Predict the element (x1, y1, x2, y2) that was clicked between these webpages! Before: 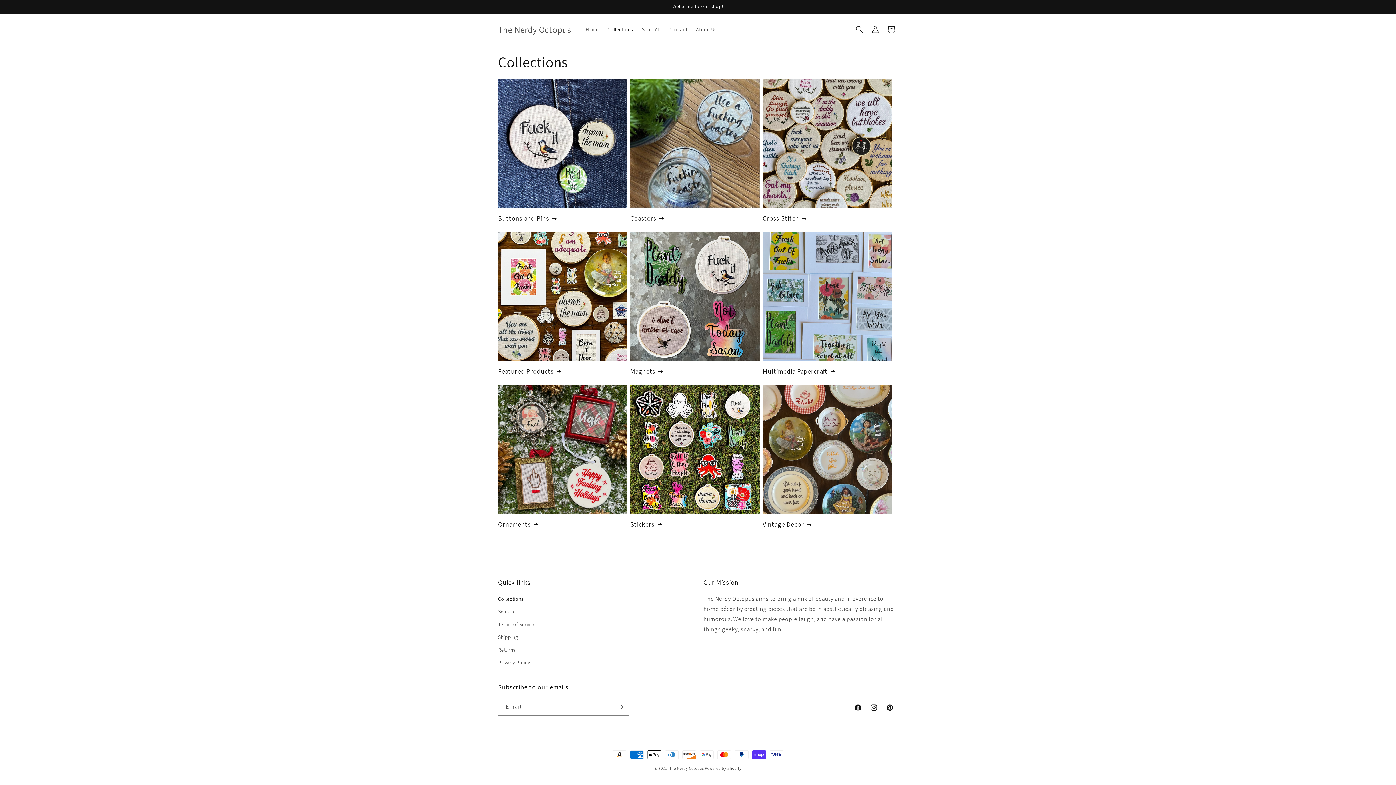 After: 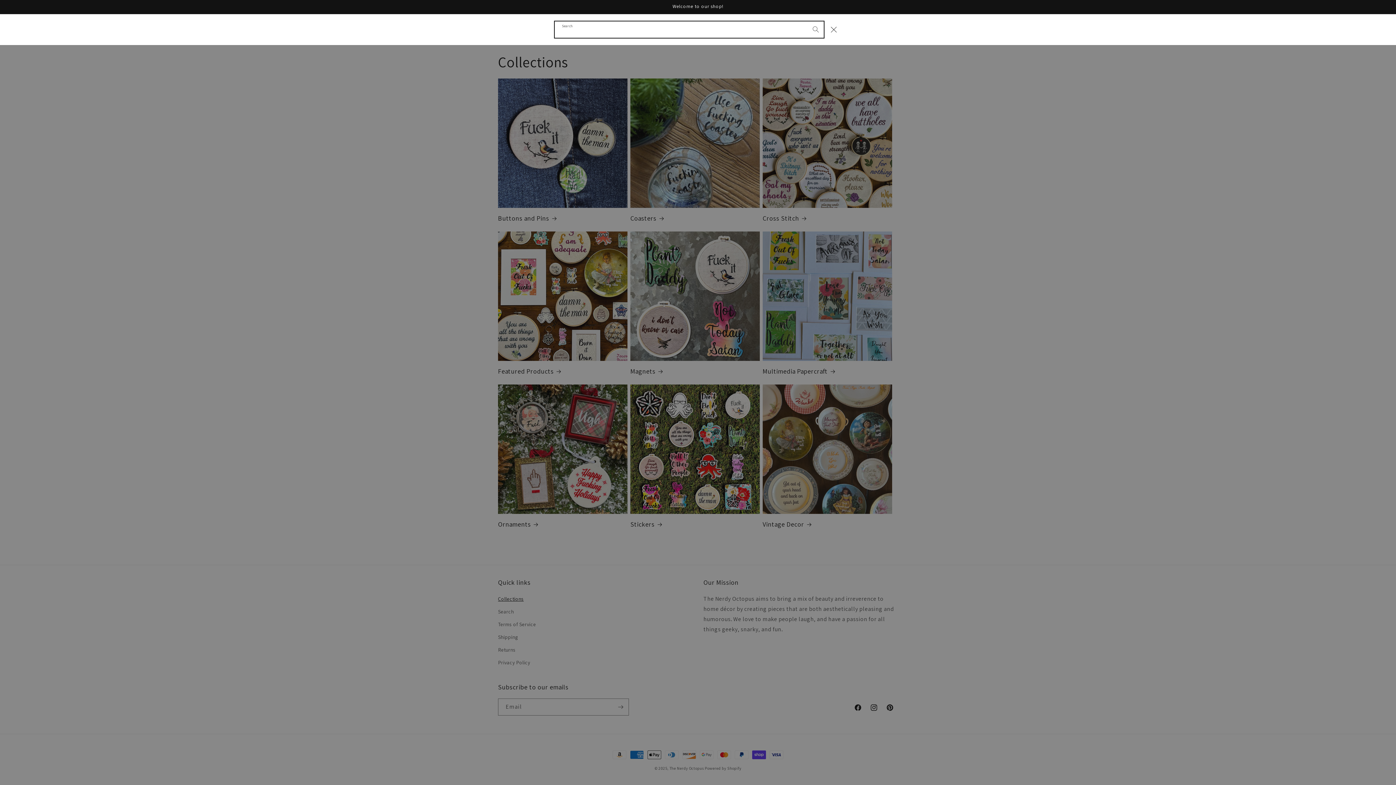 Action: label: Search bbox: (851, 21, 867, 37)